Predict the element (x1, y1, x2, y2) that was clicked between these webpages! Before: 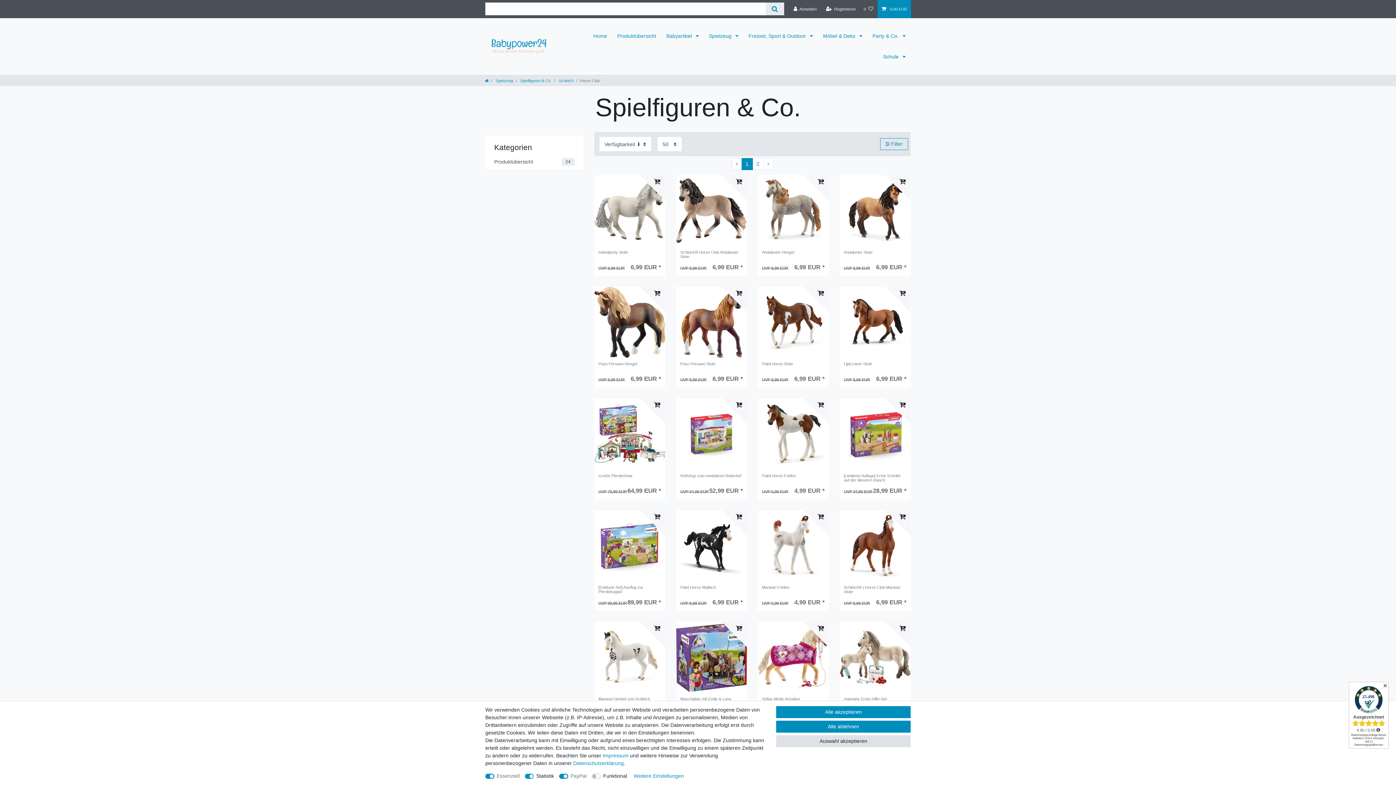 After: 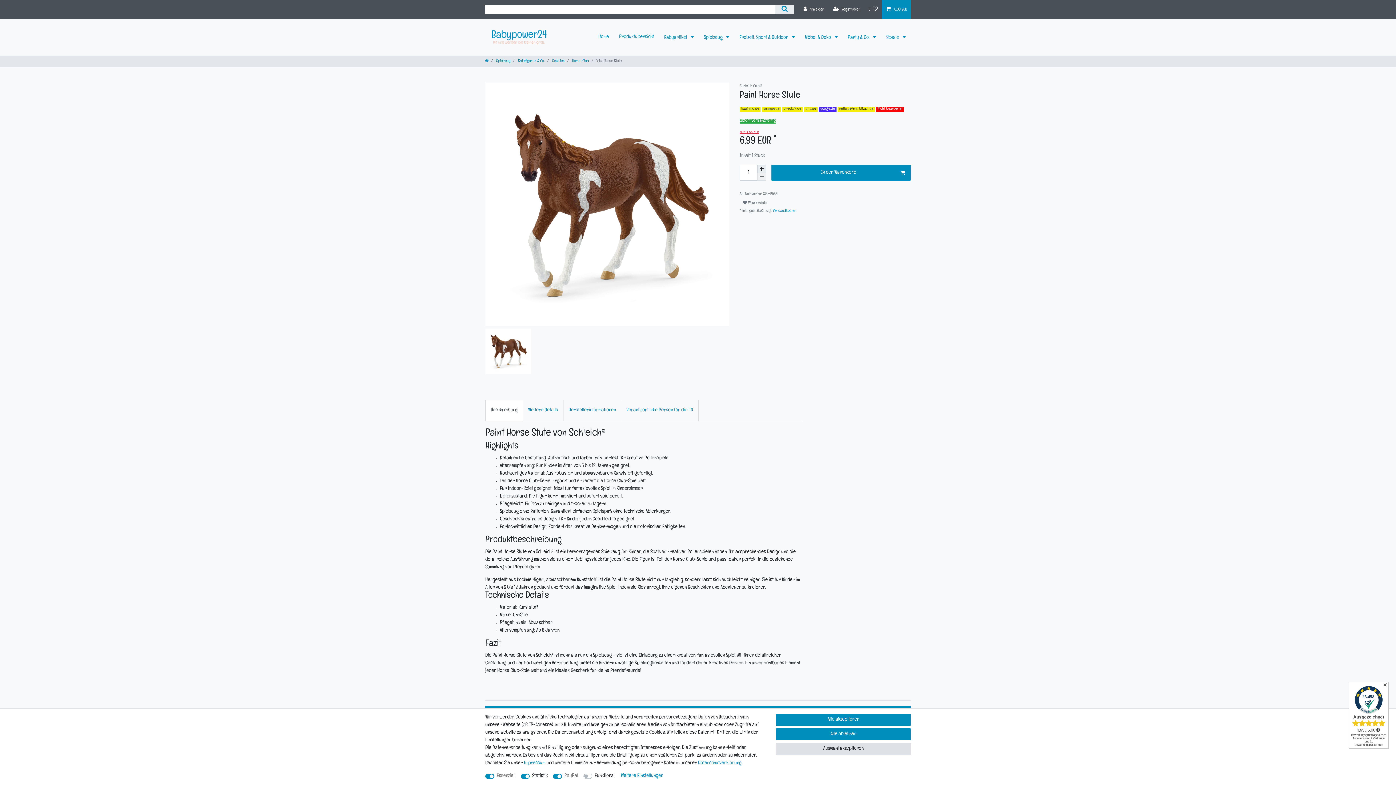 Action: label: Paint Horse Stute bbox: (762, 361, 825, 373)